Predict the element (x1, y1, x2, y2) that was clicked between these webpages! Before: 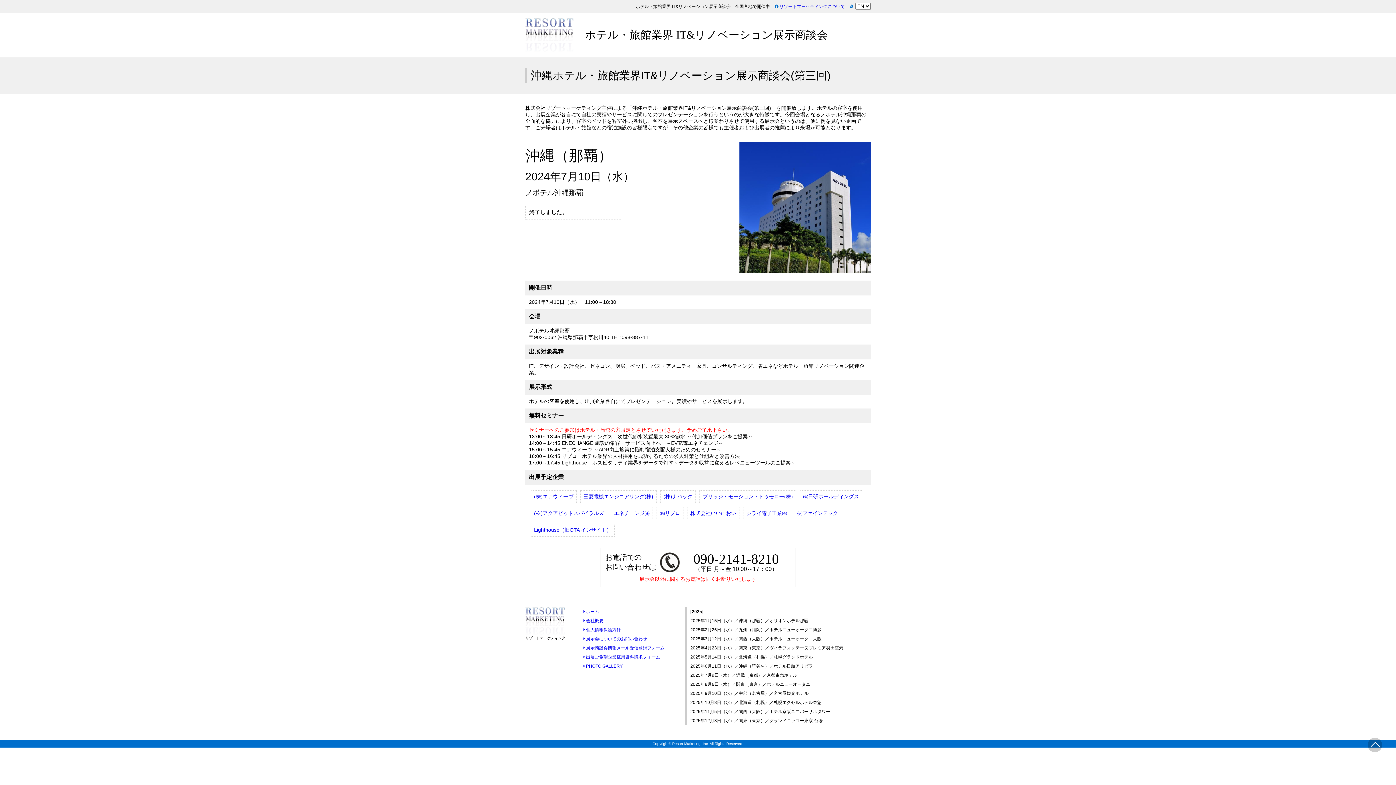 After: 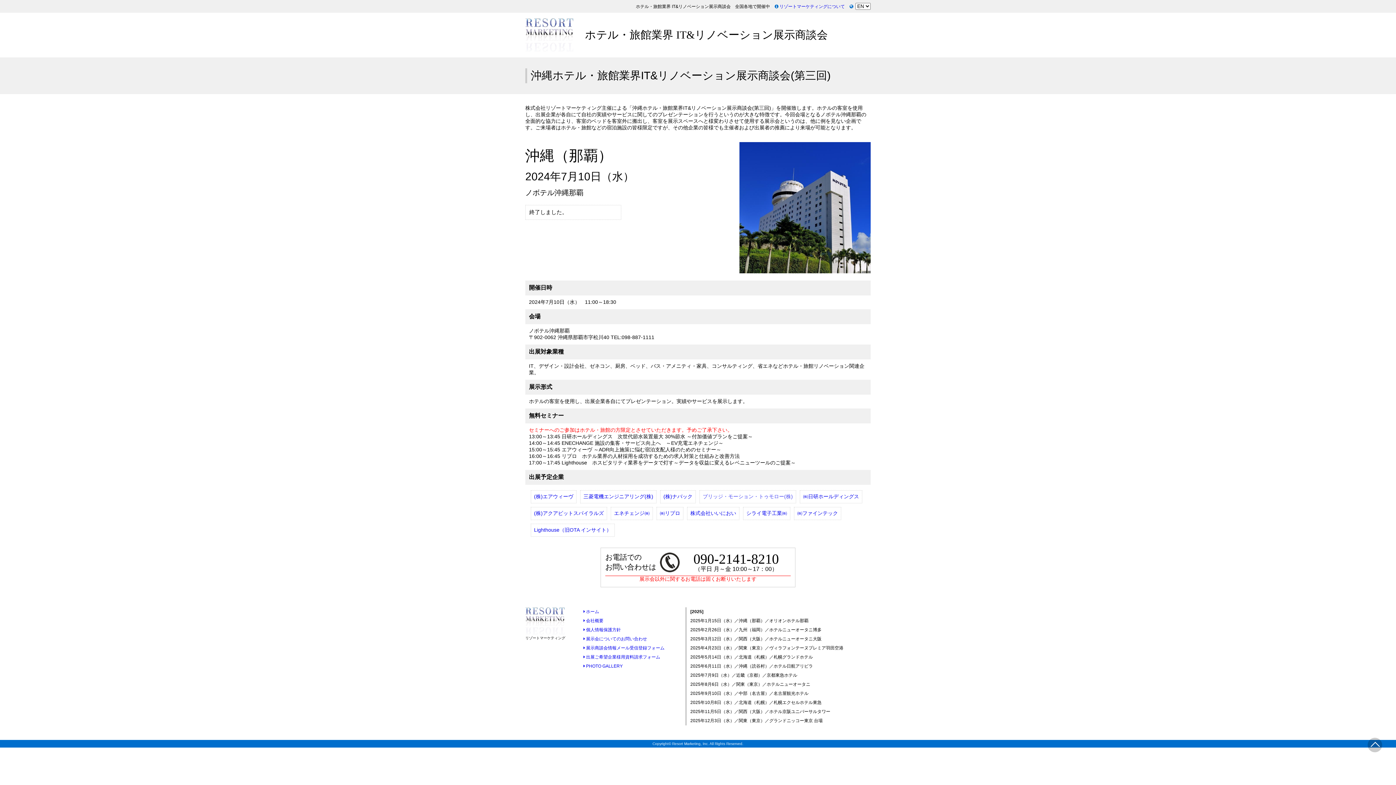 Action: label: ブリッジ・モーション・トゥモロー(株) bbox: (702, 493, 793, 499)